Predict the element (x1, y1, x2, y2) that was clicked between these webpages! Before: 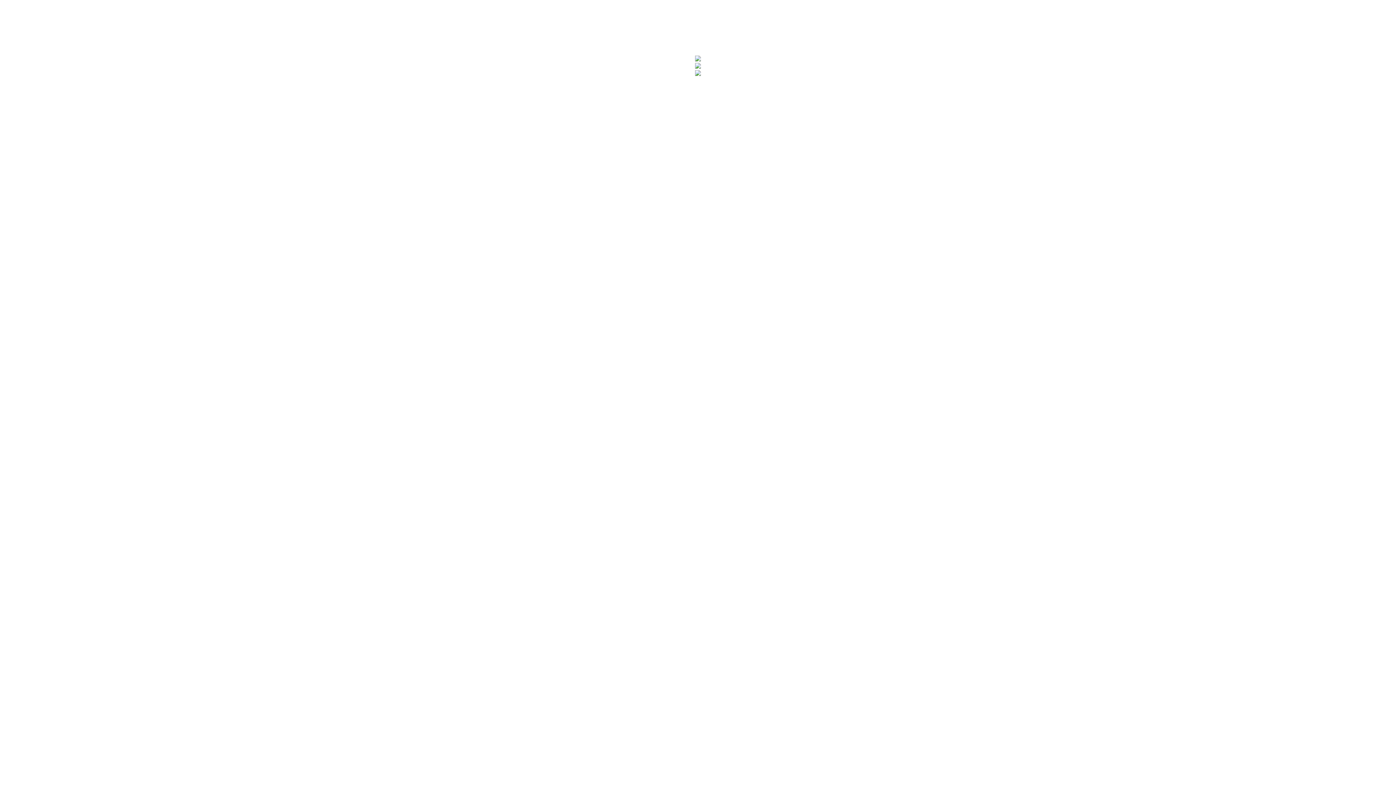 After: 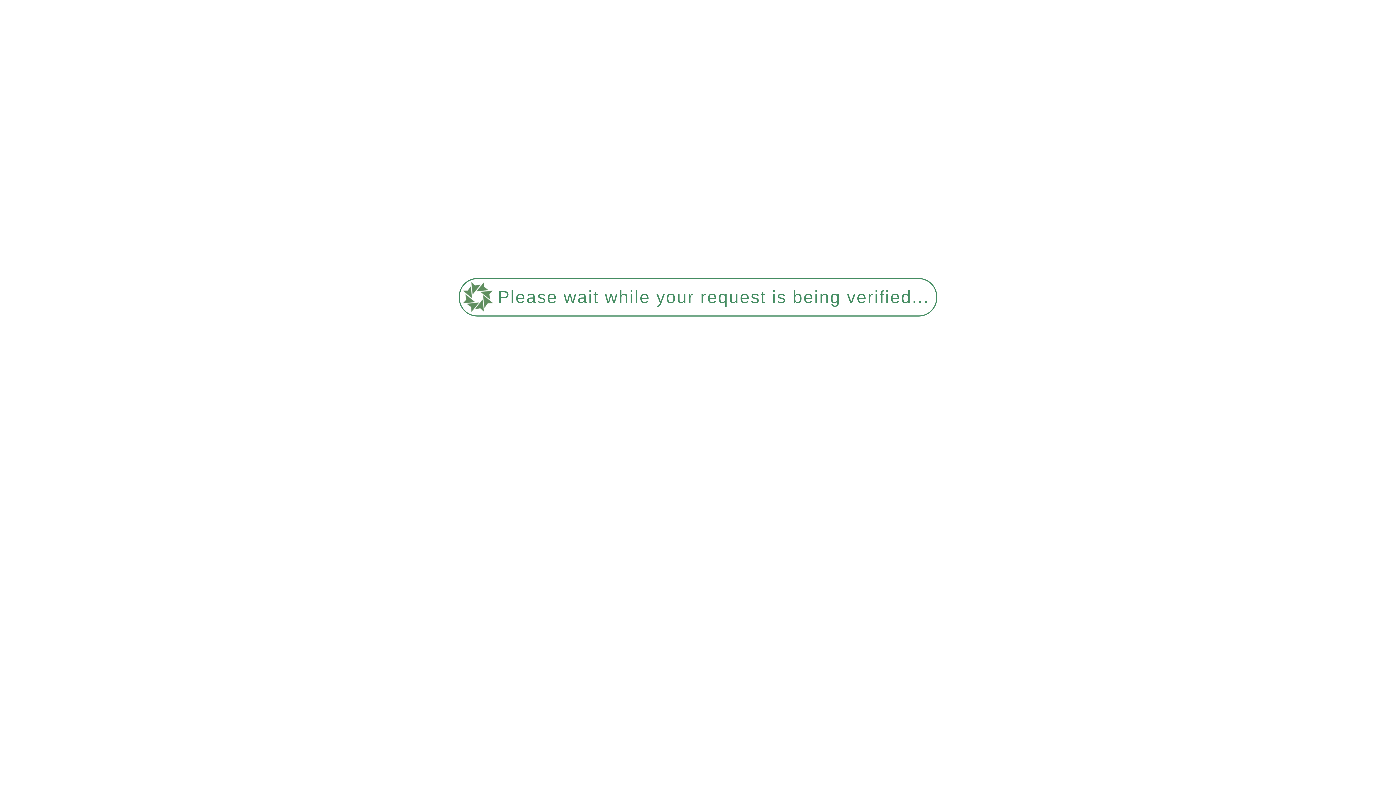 Action: bbox: (695, 70, 701, 77)